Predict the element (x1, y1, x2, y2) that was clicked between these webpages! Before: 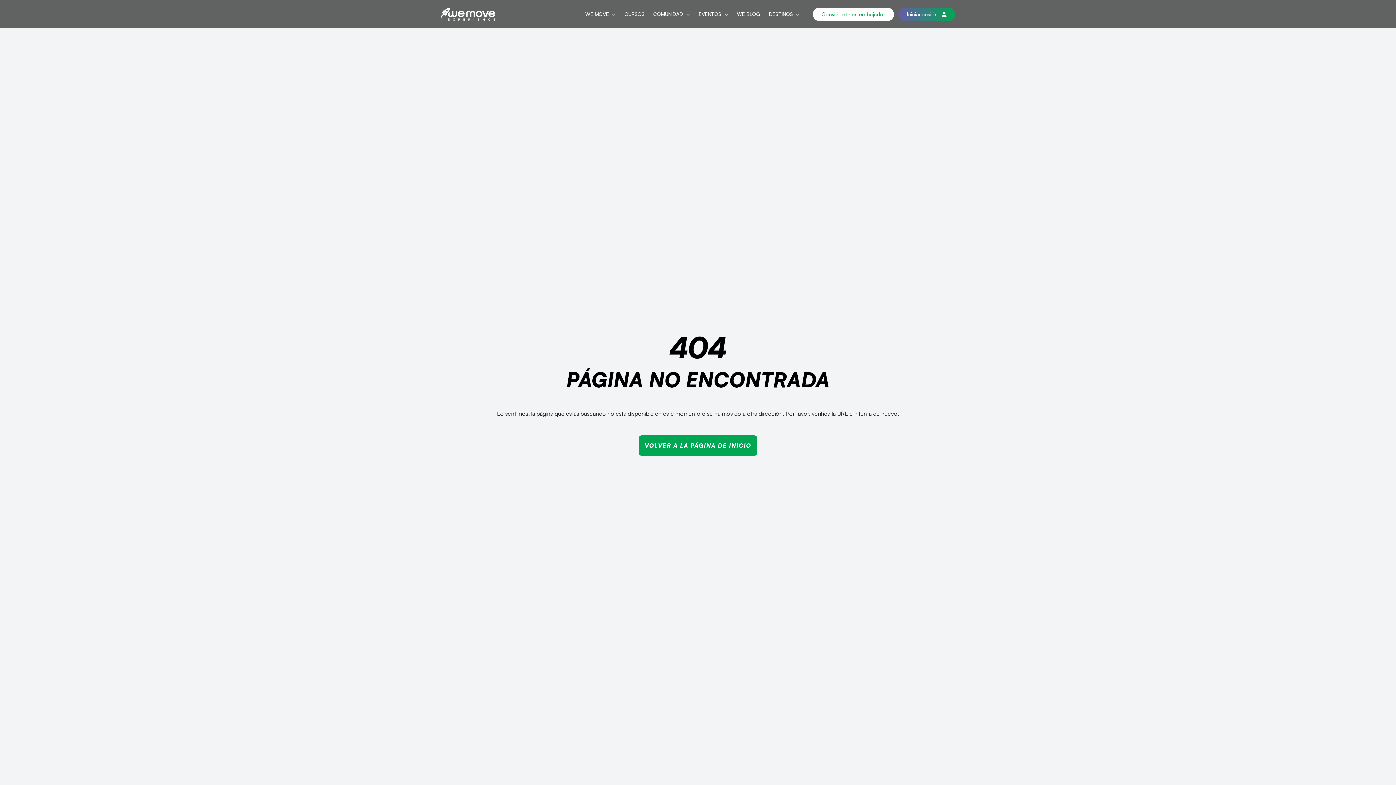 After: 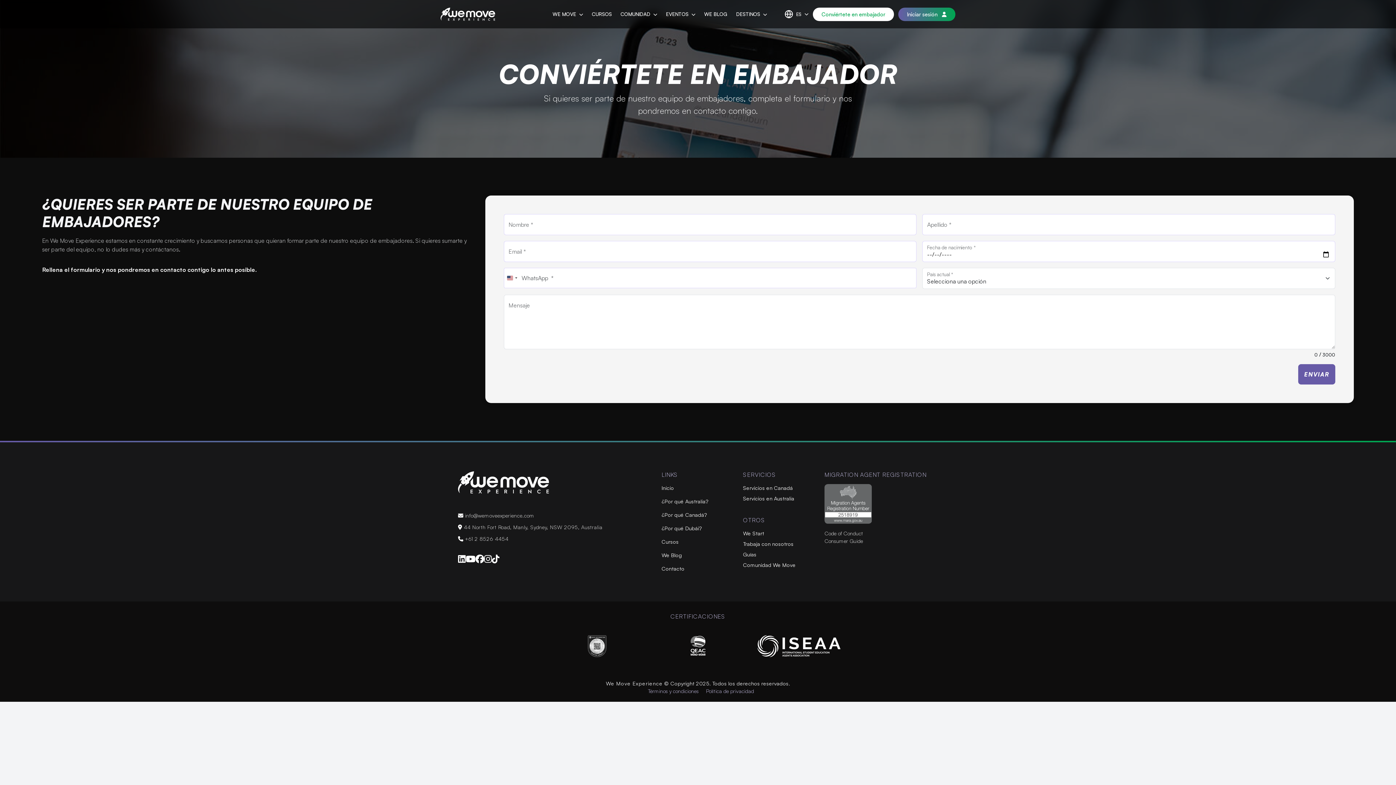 Action: bbox: (821, 10, 885, 18) label: Conviértete en embajador